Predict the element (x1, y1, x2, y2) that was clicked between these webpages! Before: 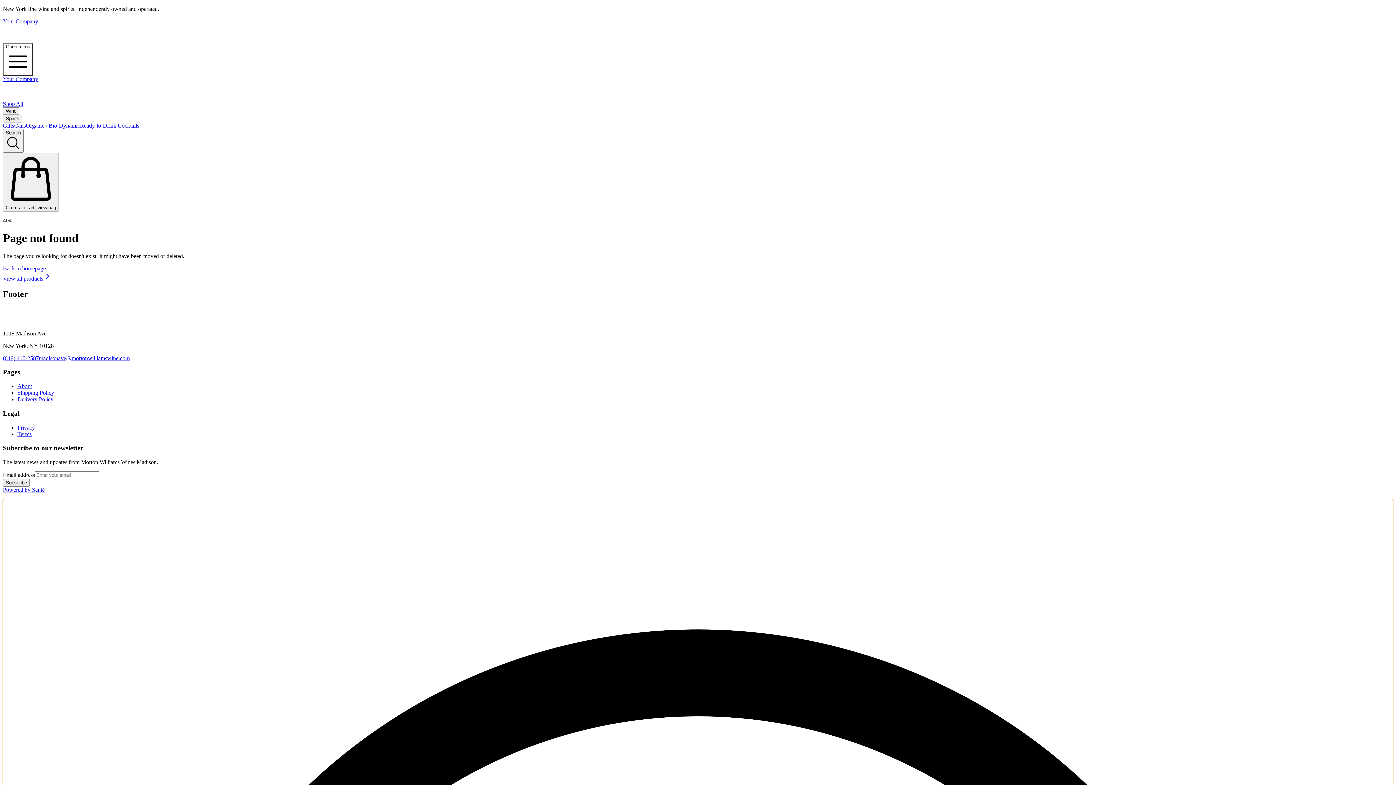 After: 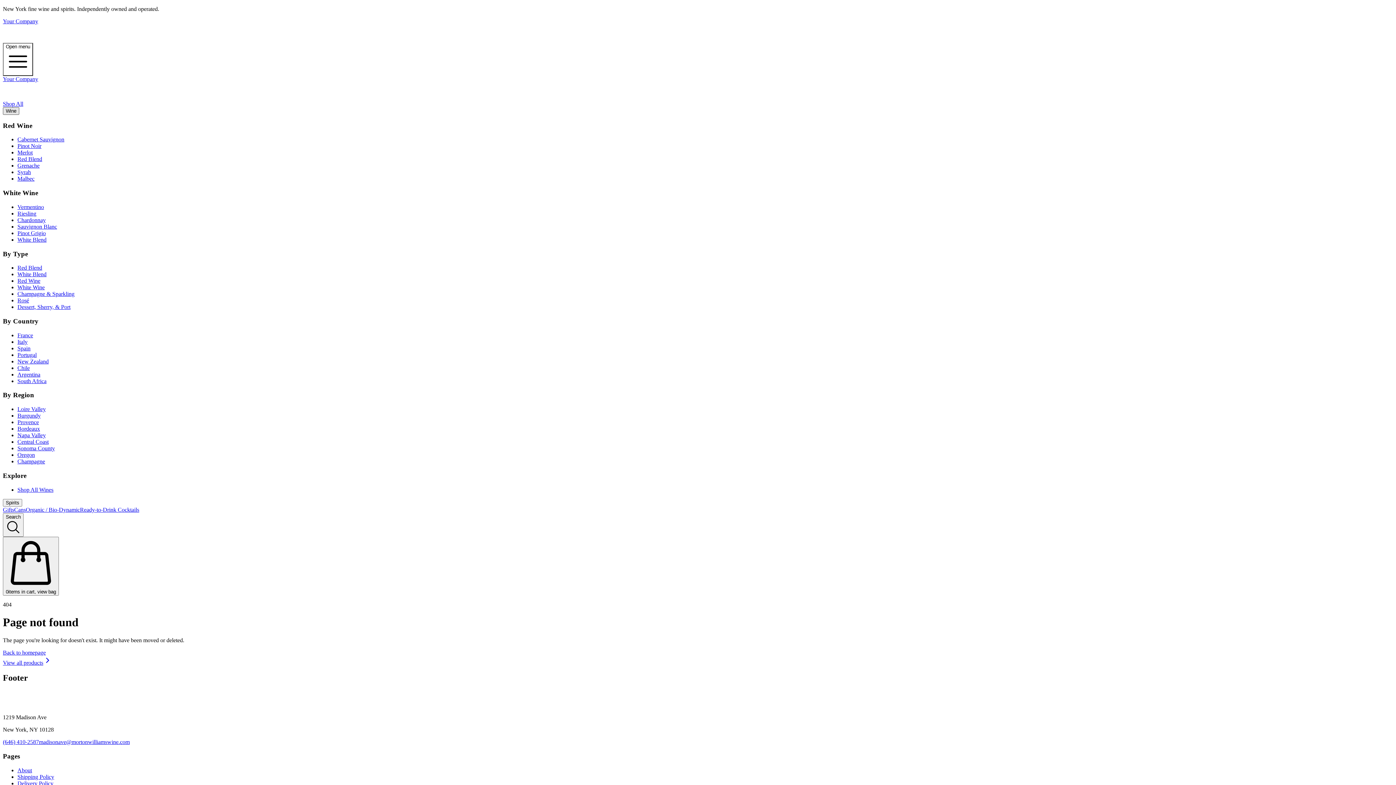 Action: label: Wine bbox: (2, 107, 19, 114)